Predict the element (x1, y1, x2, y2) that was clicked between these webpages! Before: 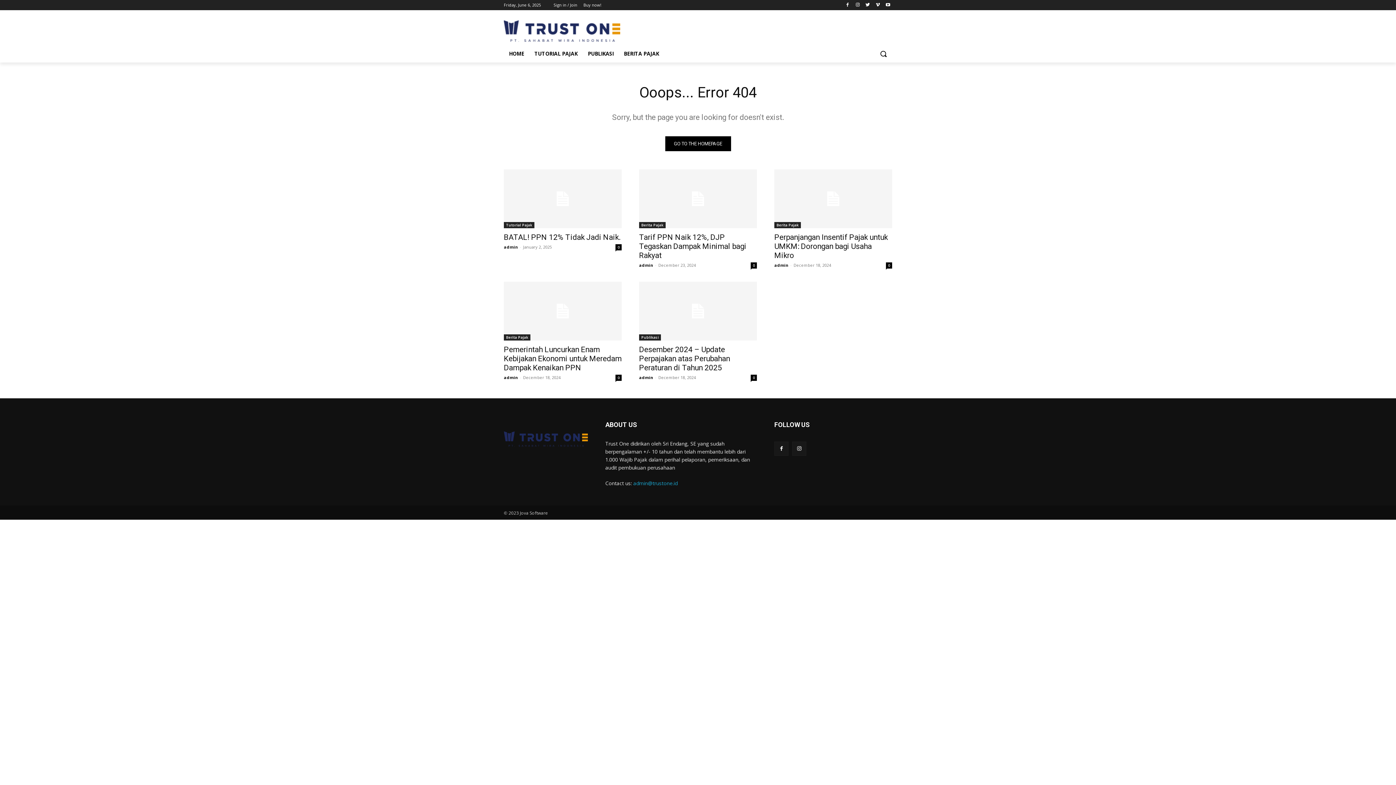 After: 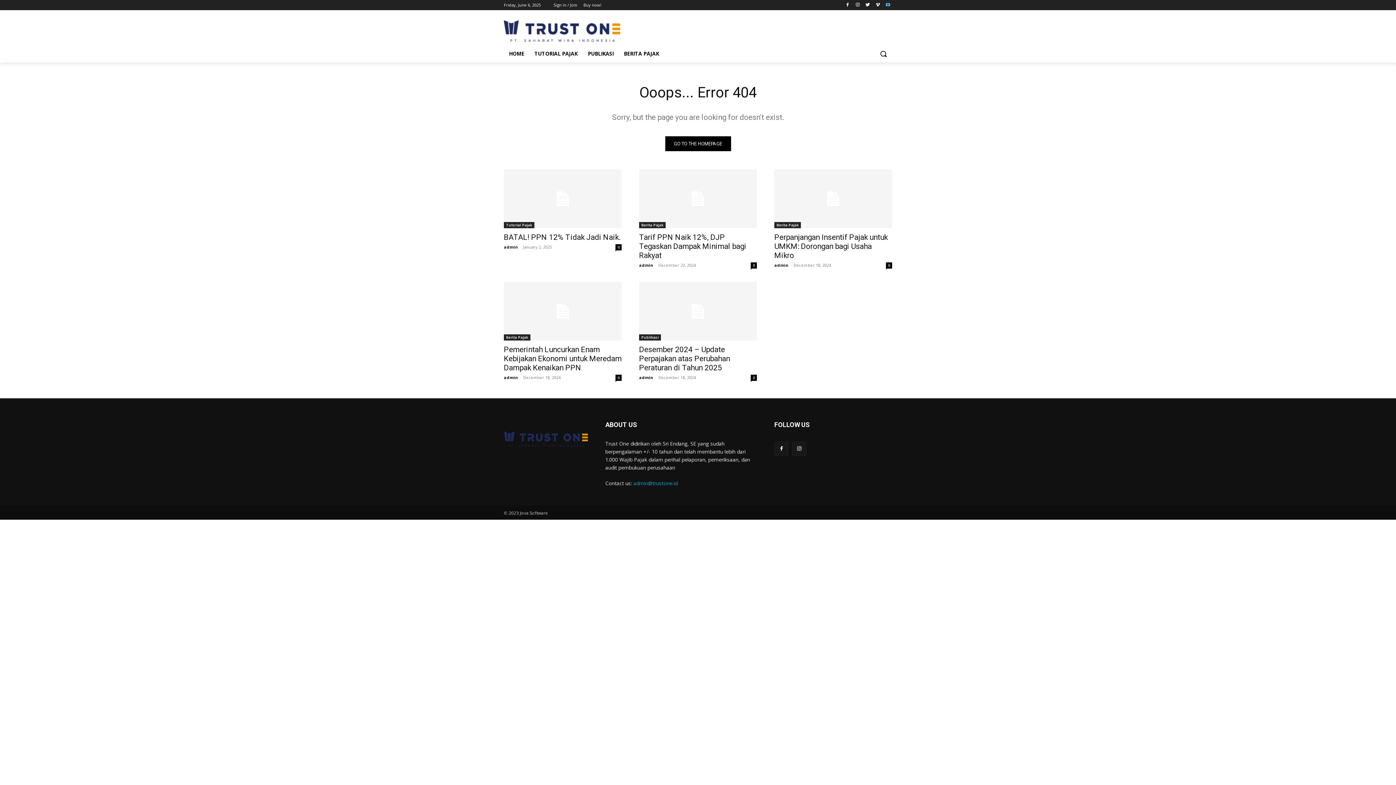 Action: bbox: (884, 0, 892, 9)